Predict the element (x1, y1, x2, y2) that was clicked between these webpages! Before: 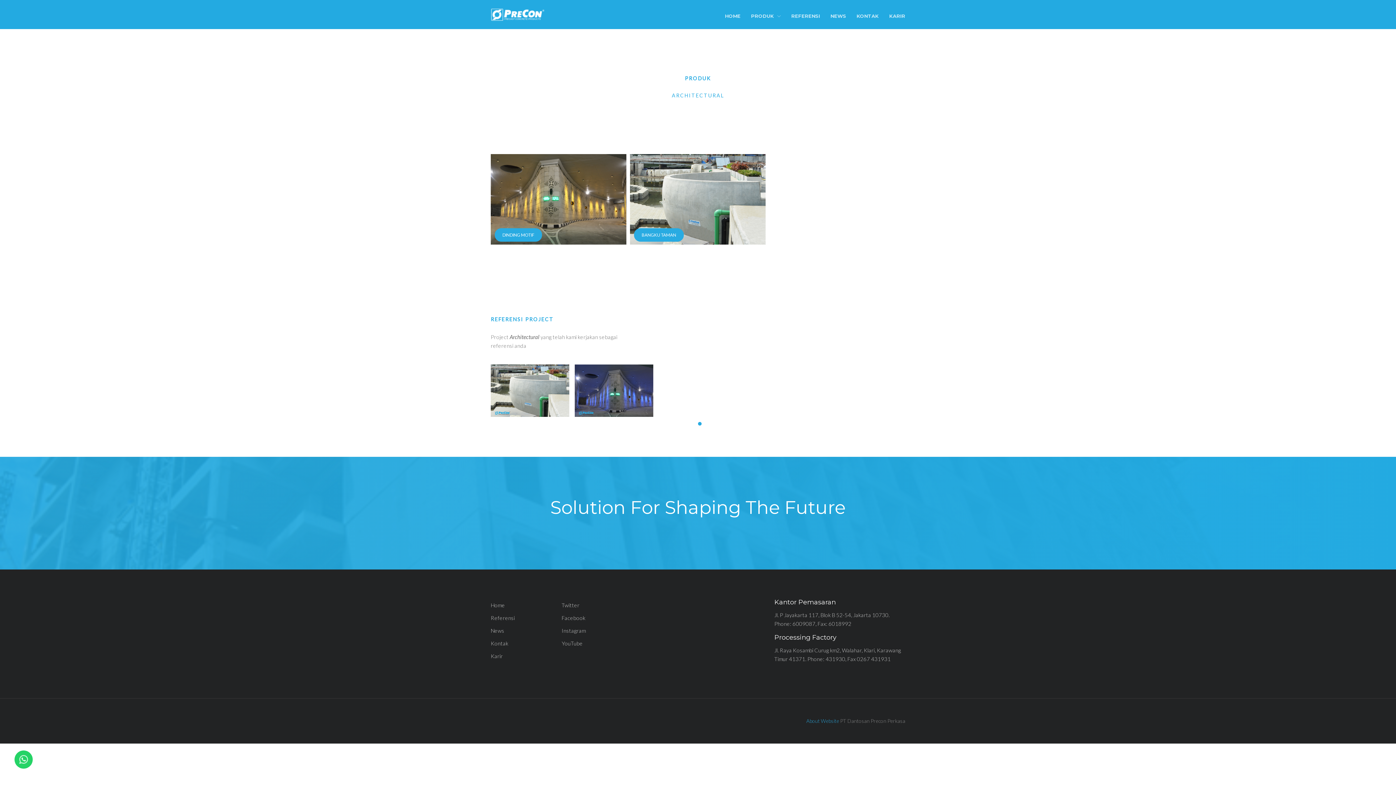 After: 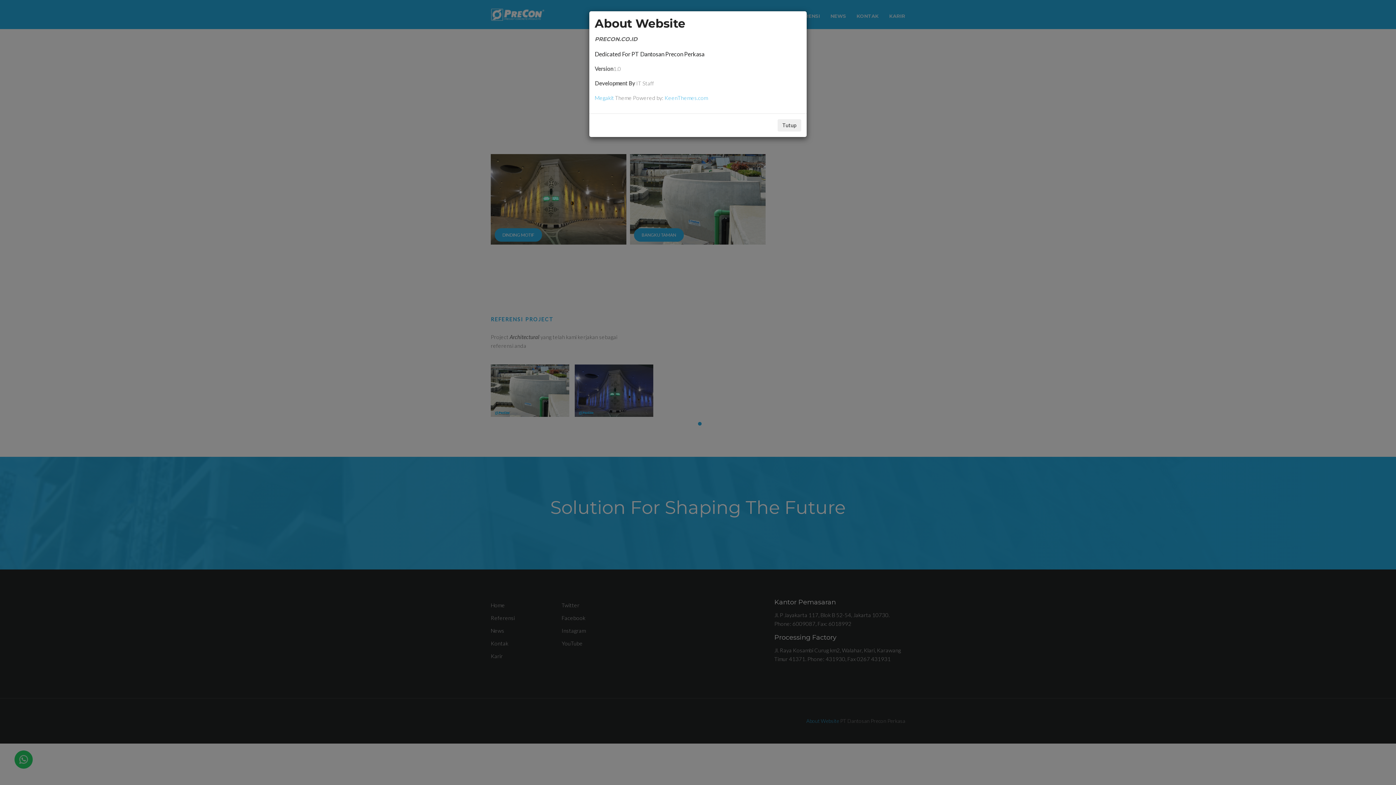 Action: label: About Website bbox: (806, 718, 839, 724)